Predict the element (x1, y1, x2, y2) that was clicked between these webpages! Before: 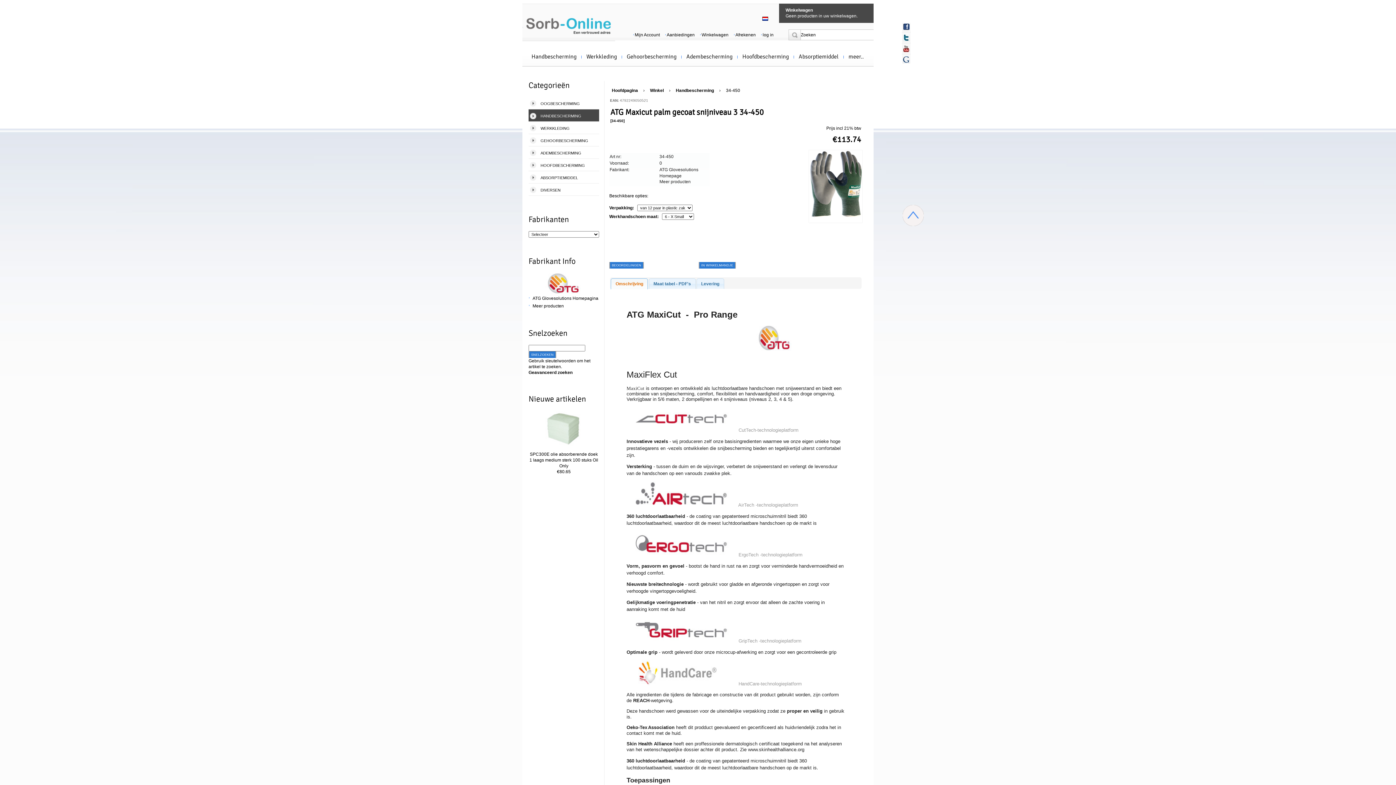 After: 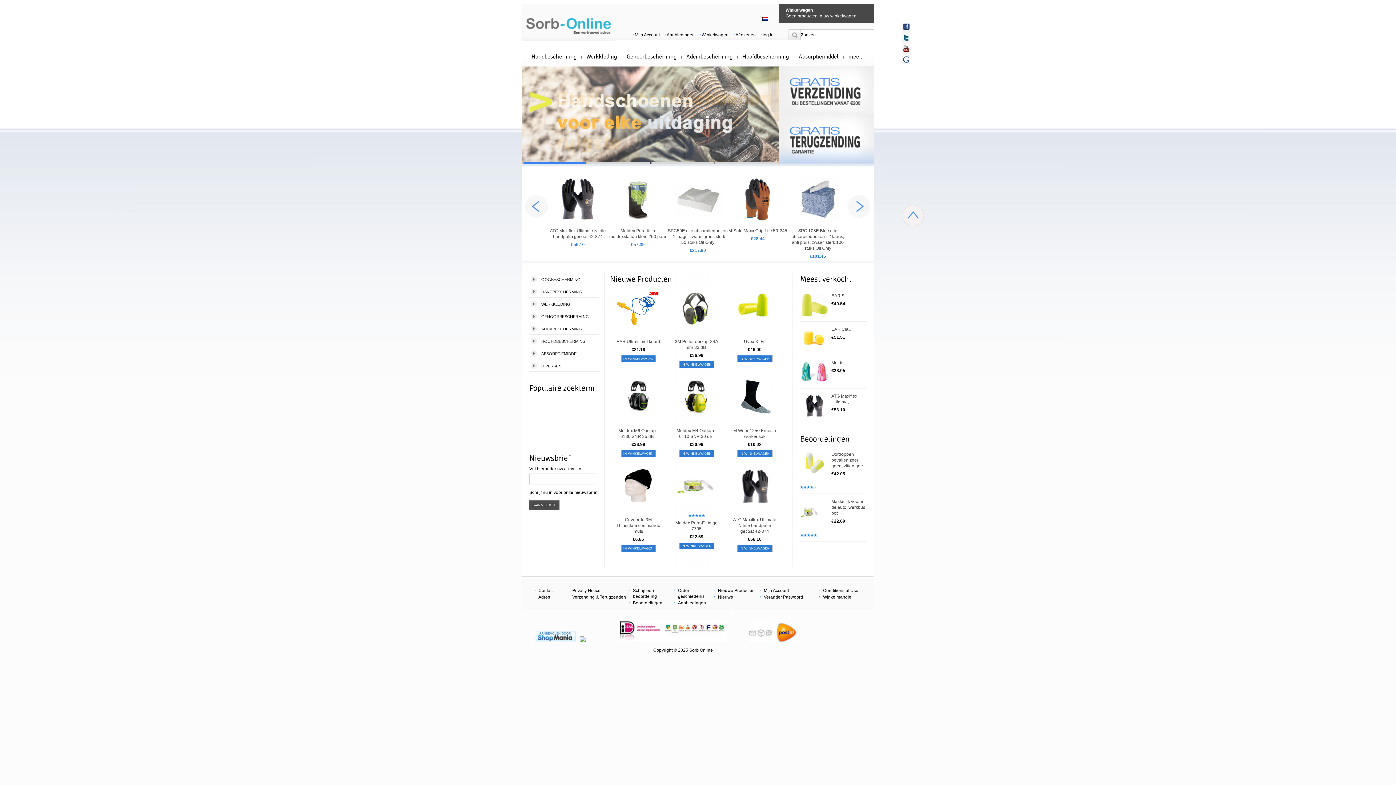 Action: bbox: (612, 88, 638, 93) label: Hoofdpagina